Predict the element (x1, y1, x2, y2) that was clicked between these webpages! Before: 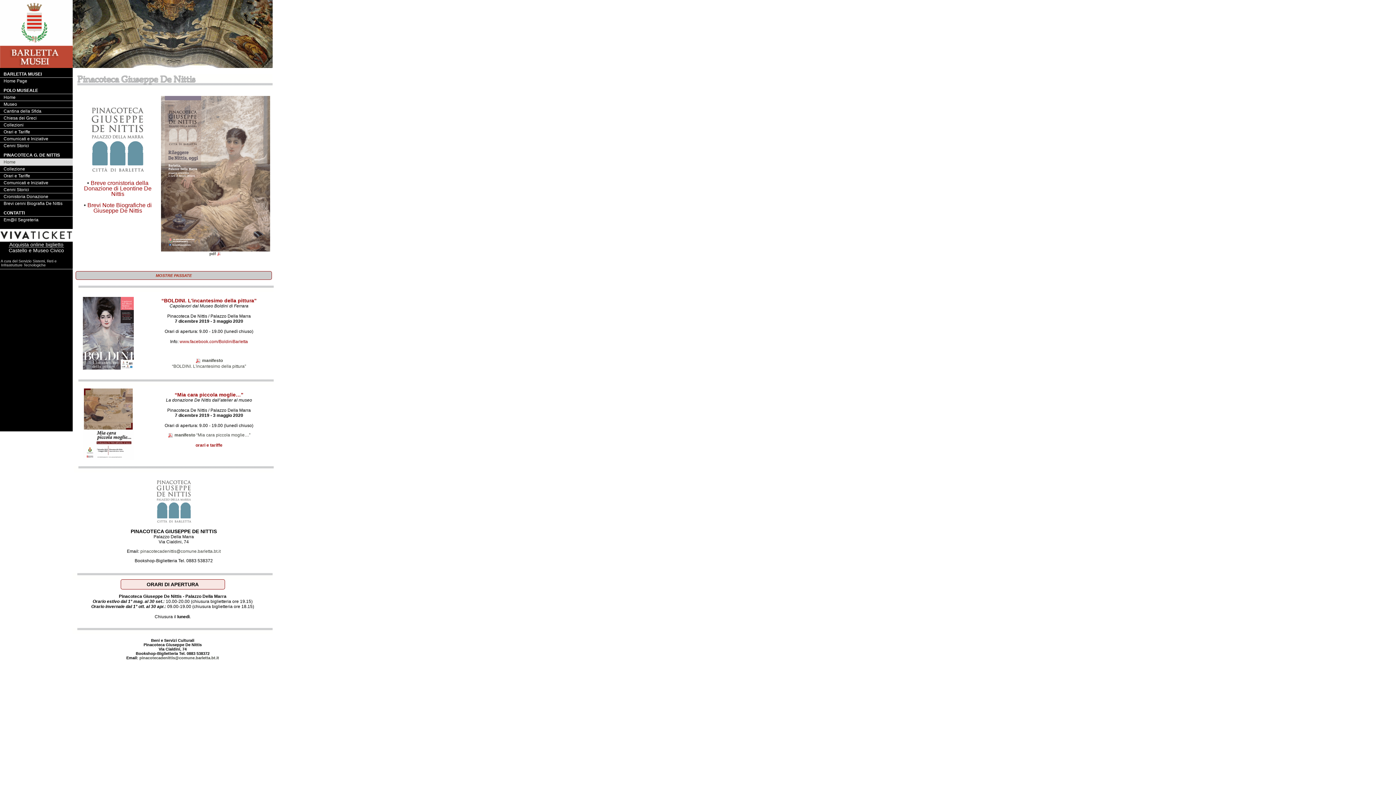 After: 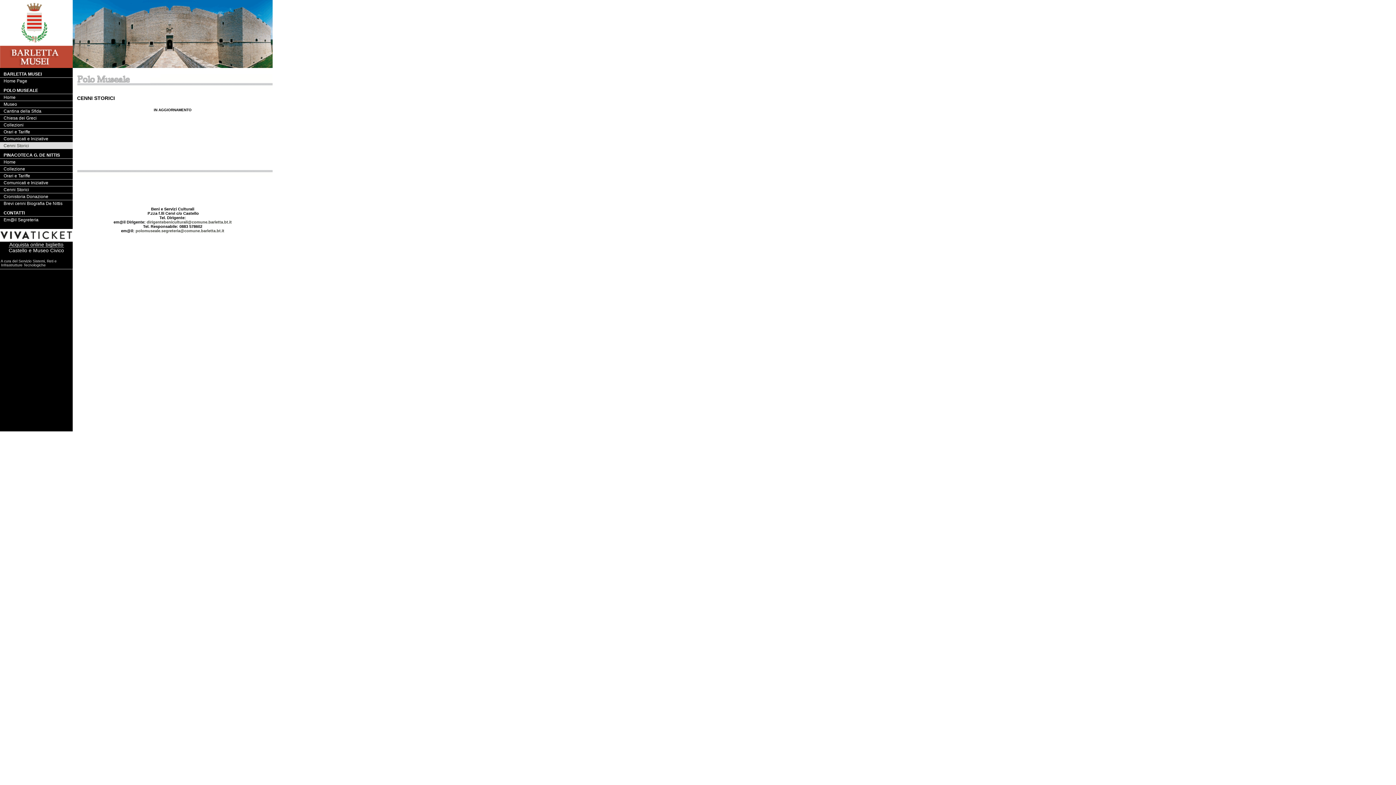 Action: label: Cenni Storici bbox: (0, 142, 72, 149)